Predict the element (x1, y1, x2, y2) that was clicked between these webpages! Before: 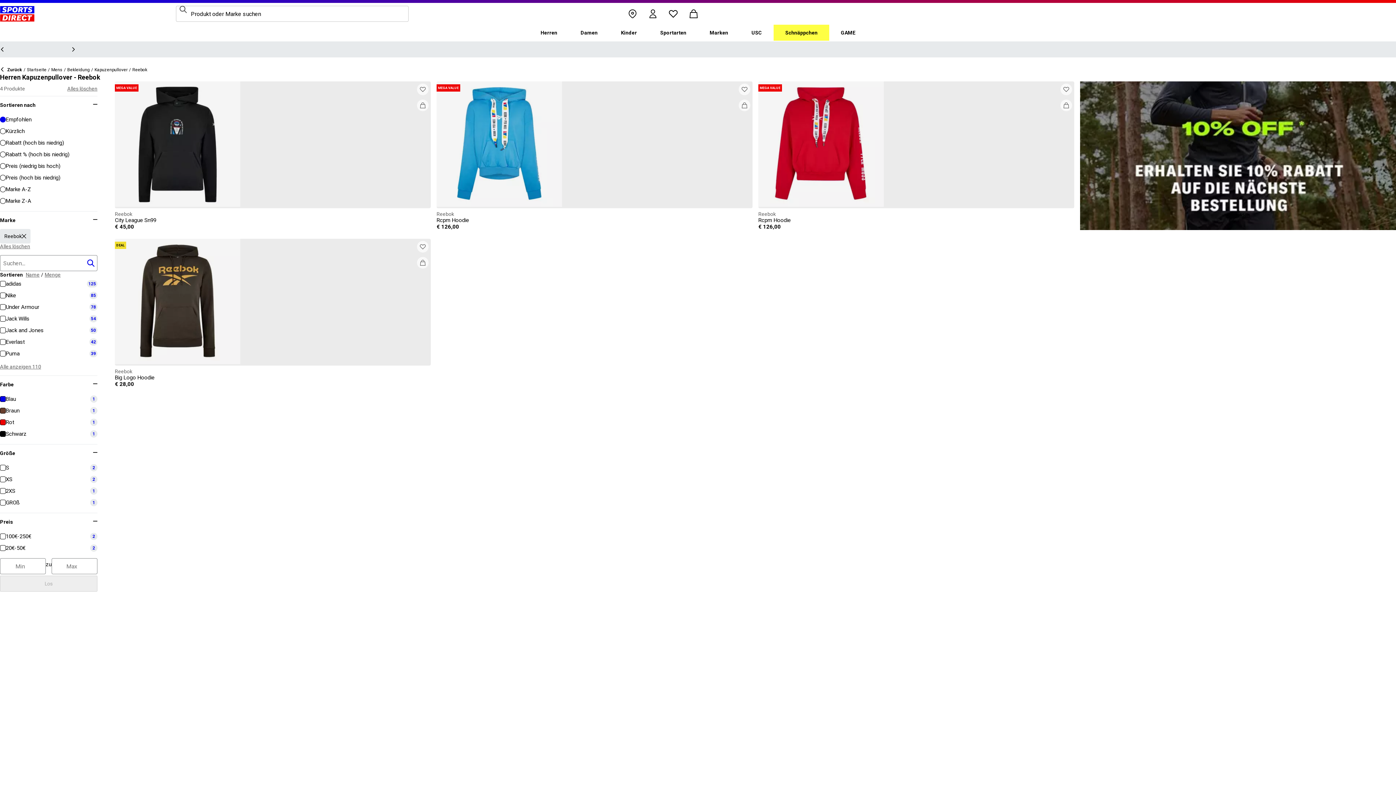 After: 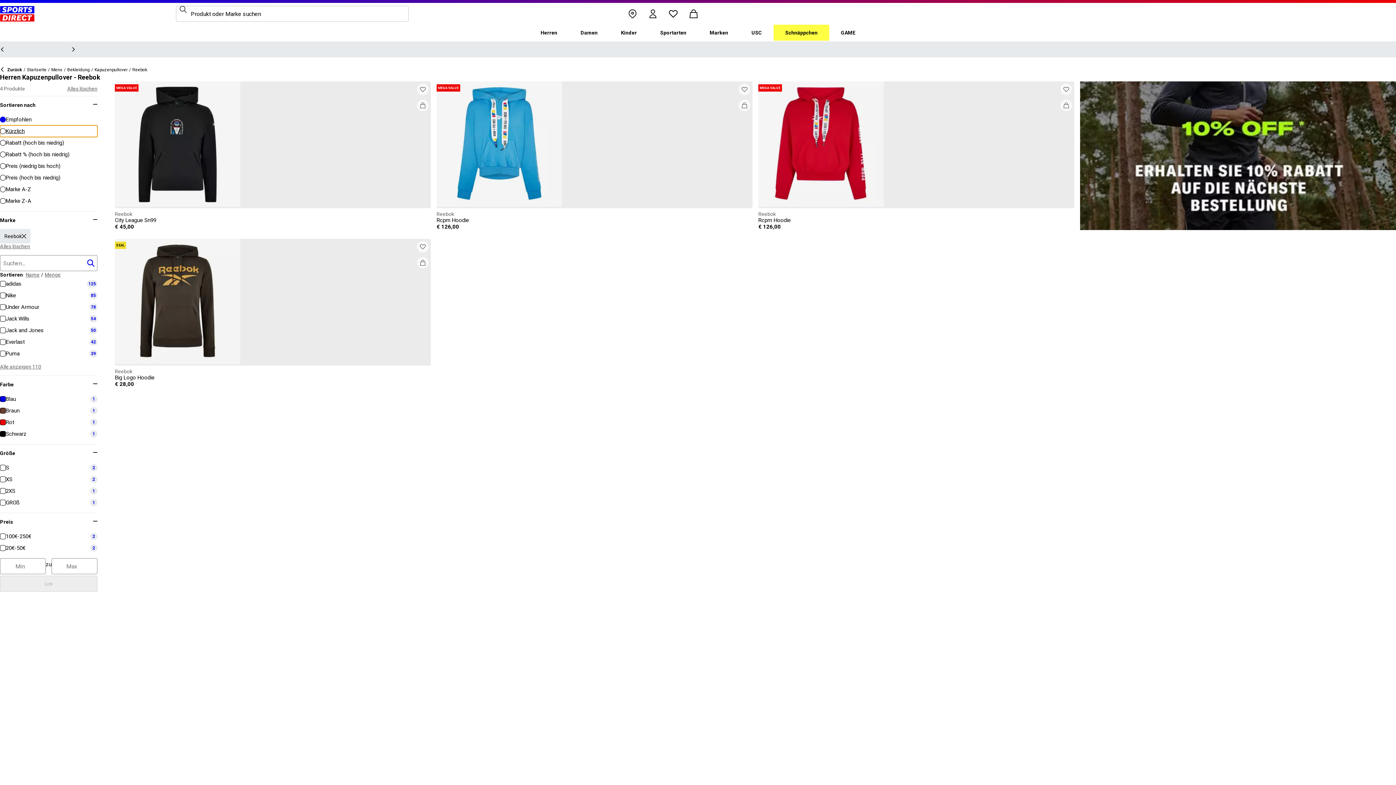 Action: label: Kürzlich bbox: (0, 125, 97, 137)